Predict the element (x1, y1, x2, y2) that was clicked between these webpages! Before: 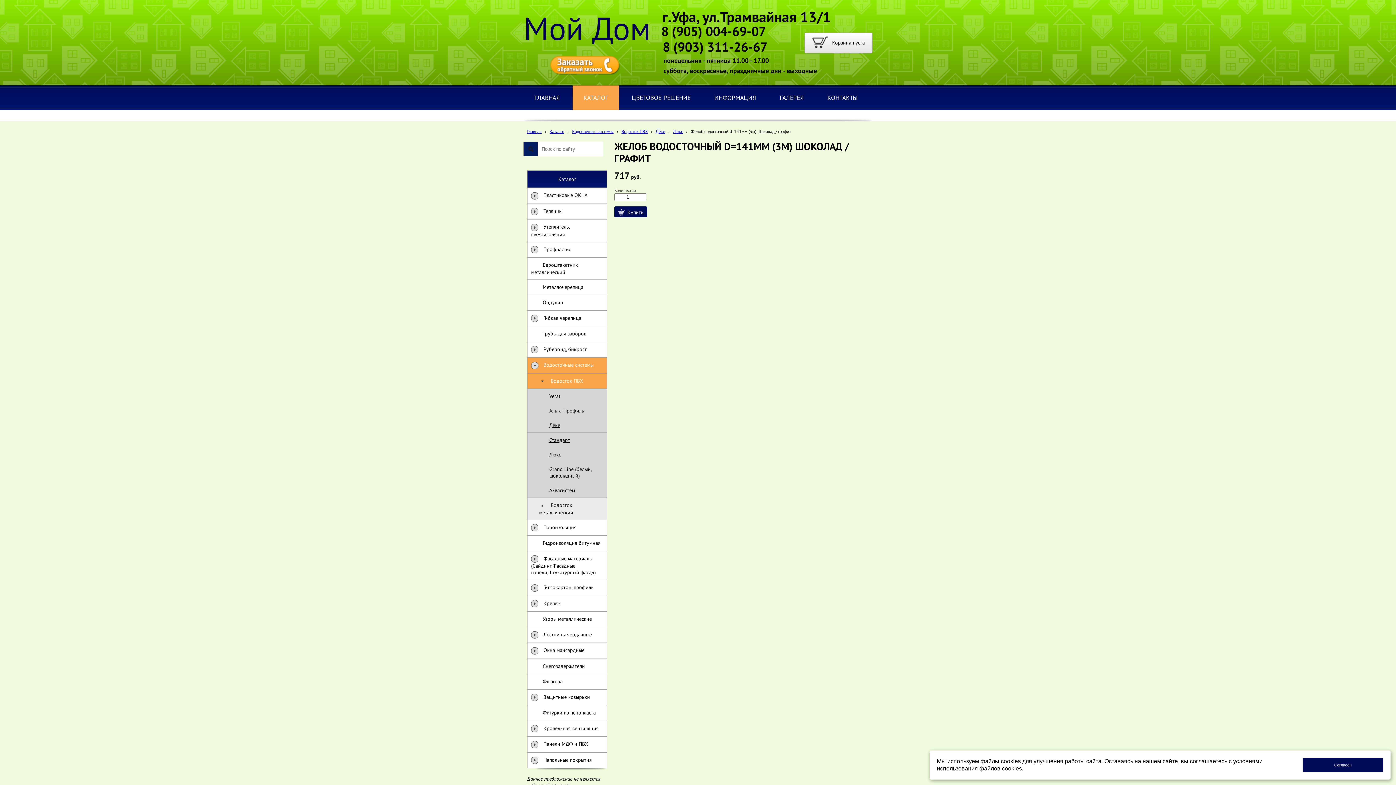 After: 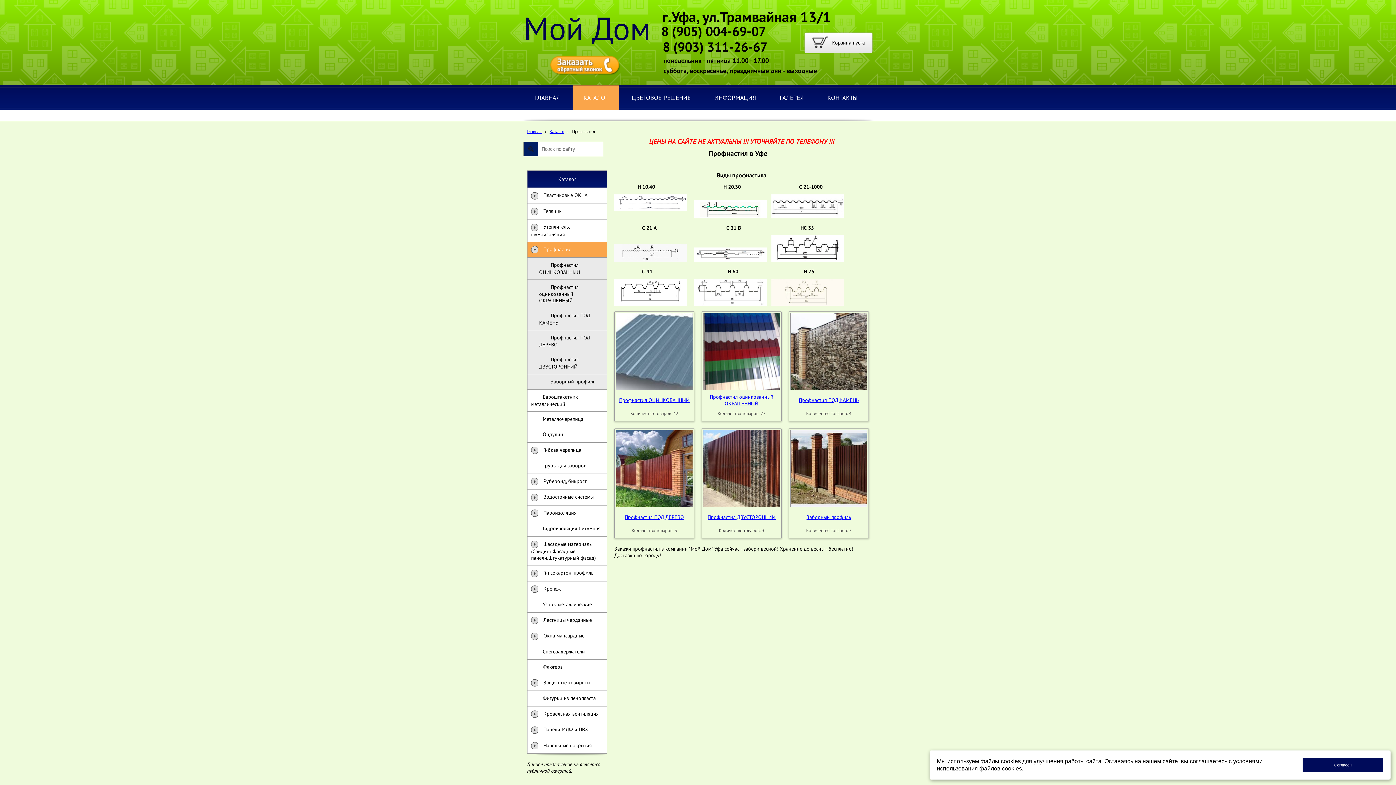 Action: label:  Профнастил bbox: (527, 241, 607, 257)